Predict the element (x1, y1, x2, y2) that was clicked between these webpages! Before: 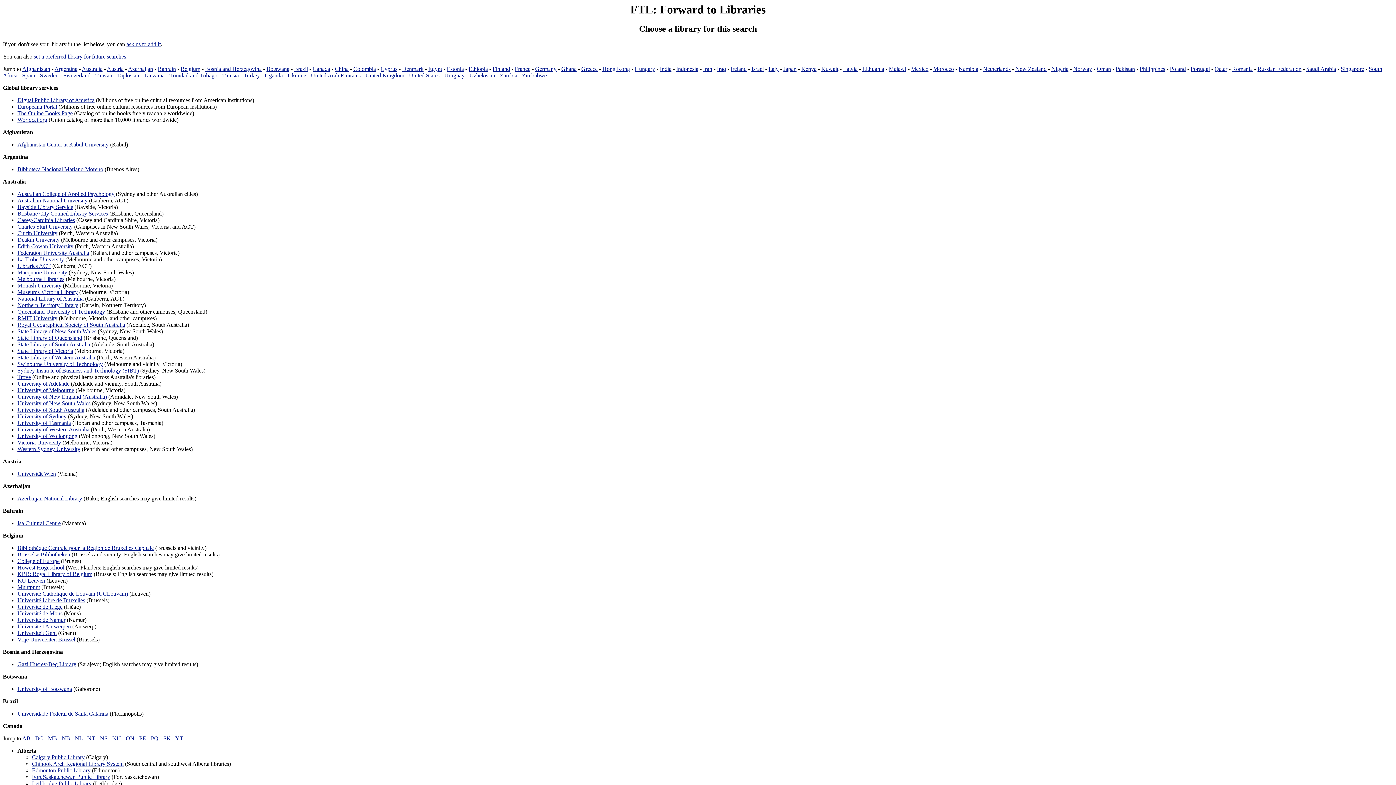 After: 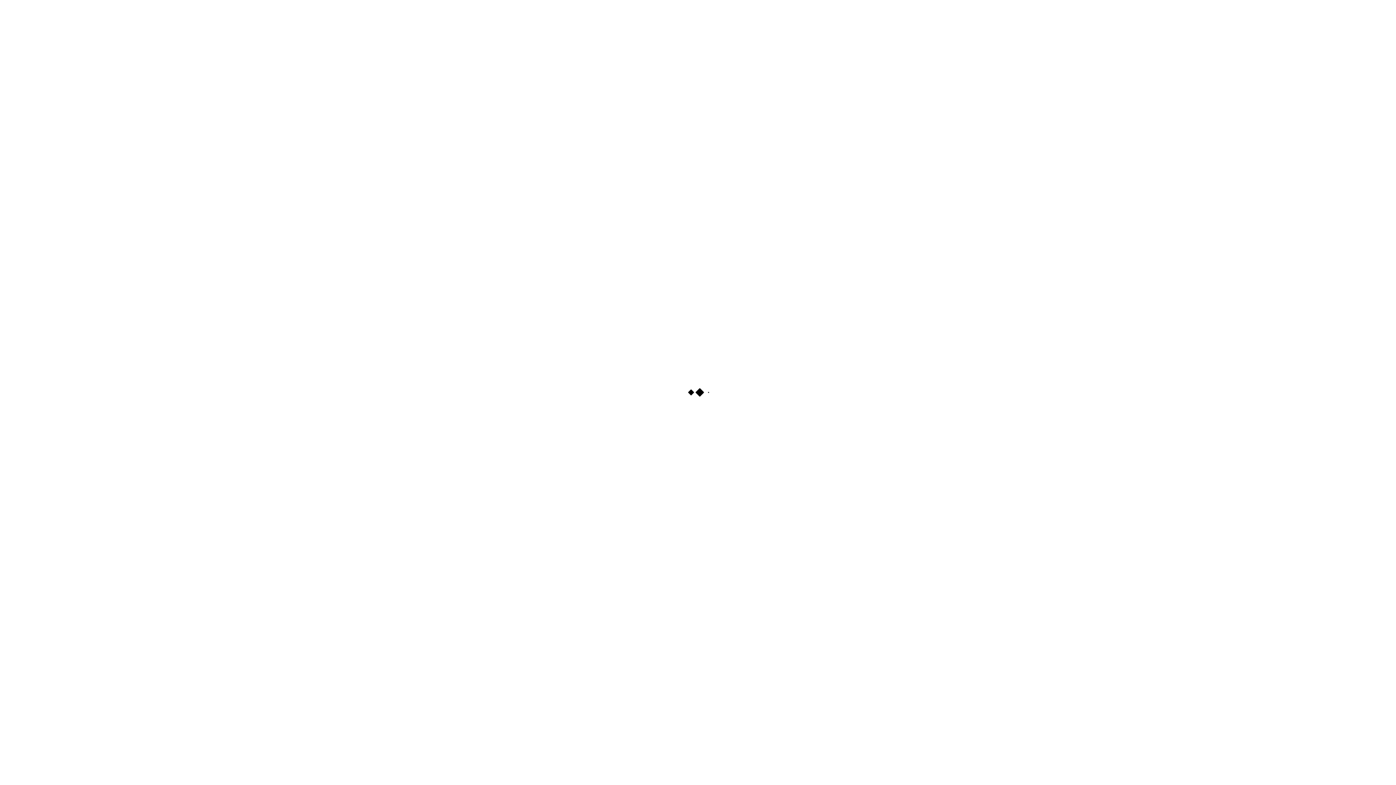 Action: label: Macquarie University bbox: (17, 269, 67, 275)